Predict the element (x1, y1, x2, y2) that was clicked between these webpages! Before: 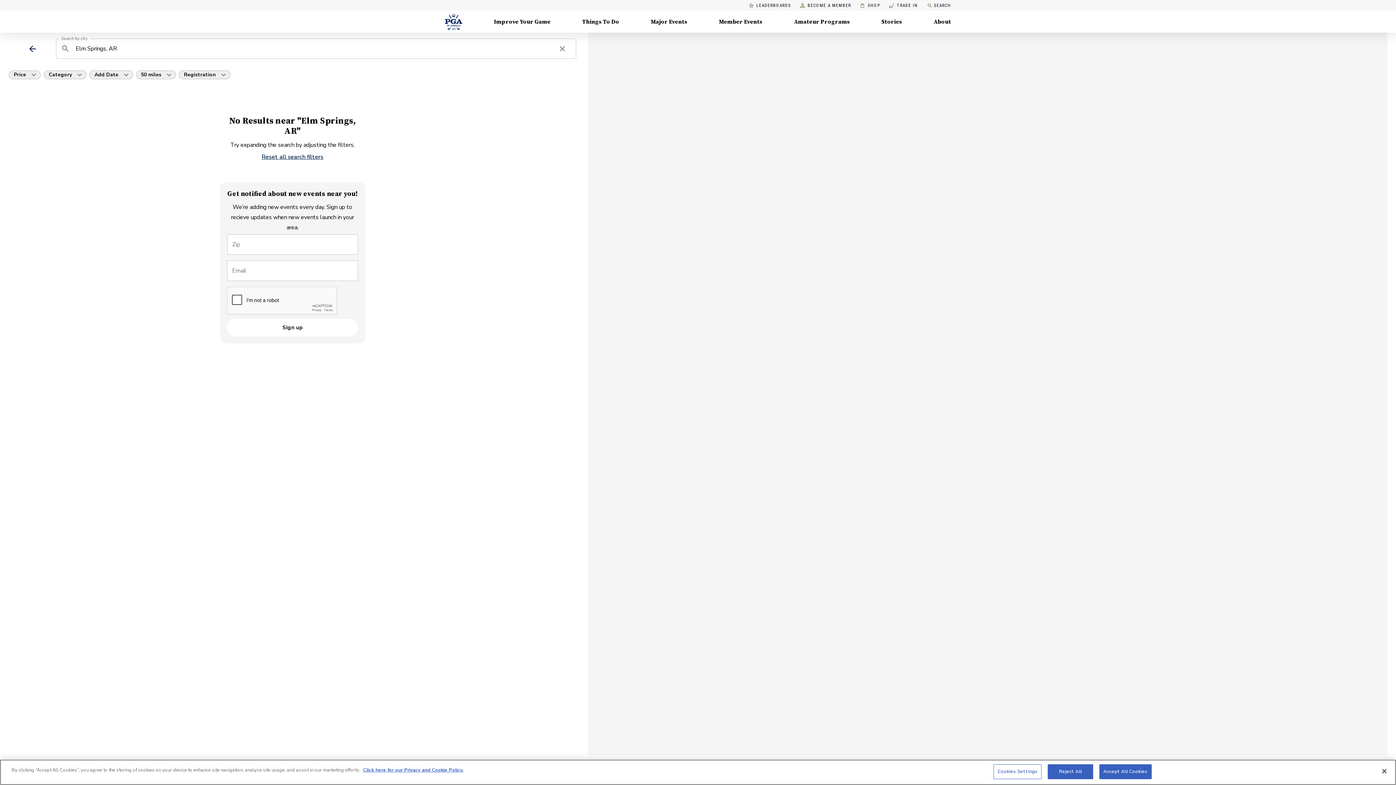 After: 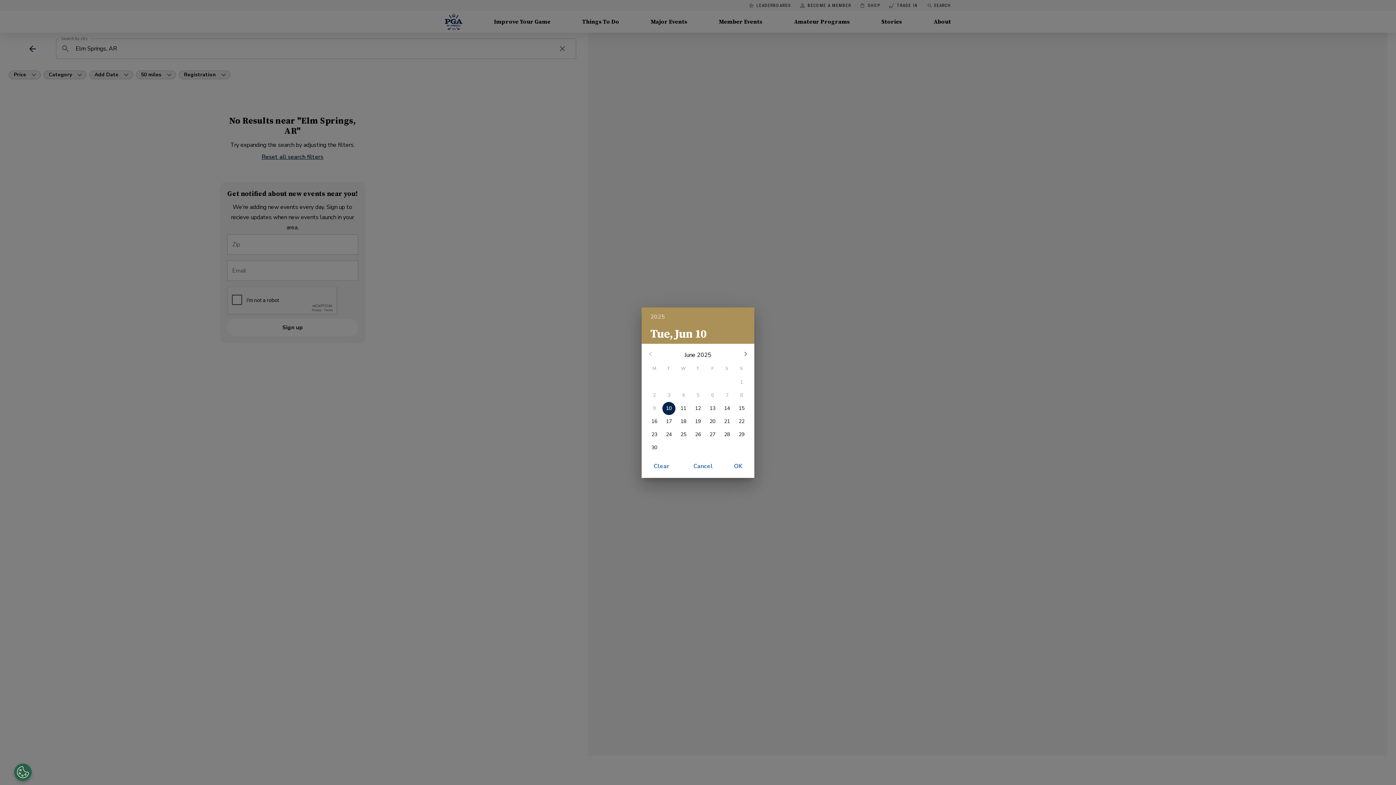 Action: bbox: (89, 65, 133, 84) label: Add Date